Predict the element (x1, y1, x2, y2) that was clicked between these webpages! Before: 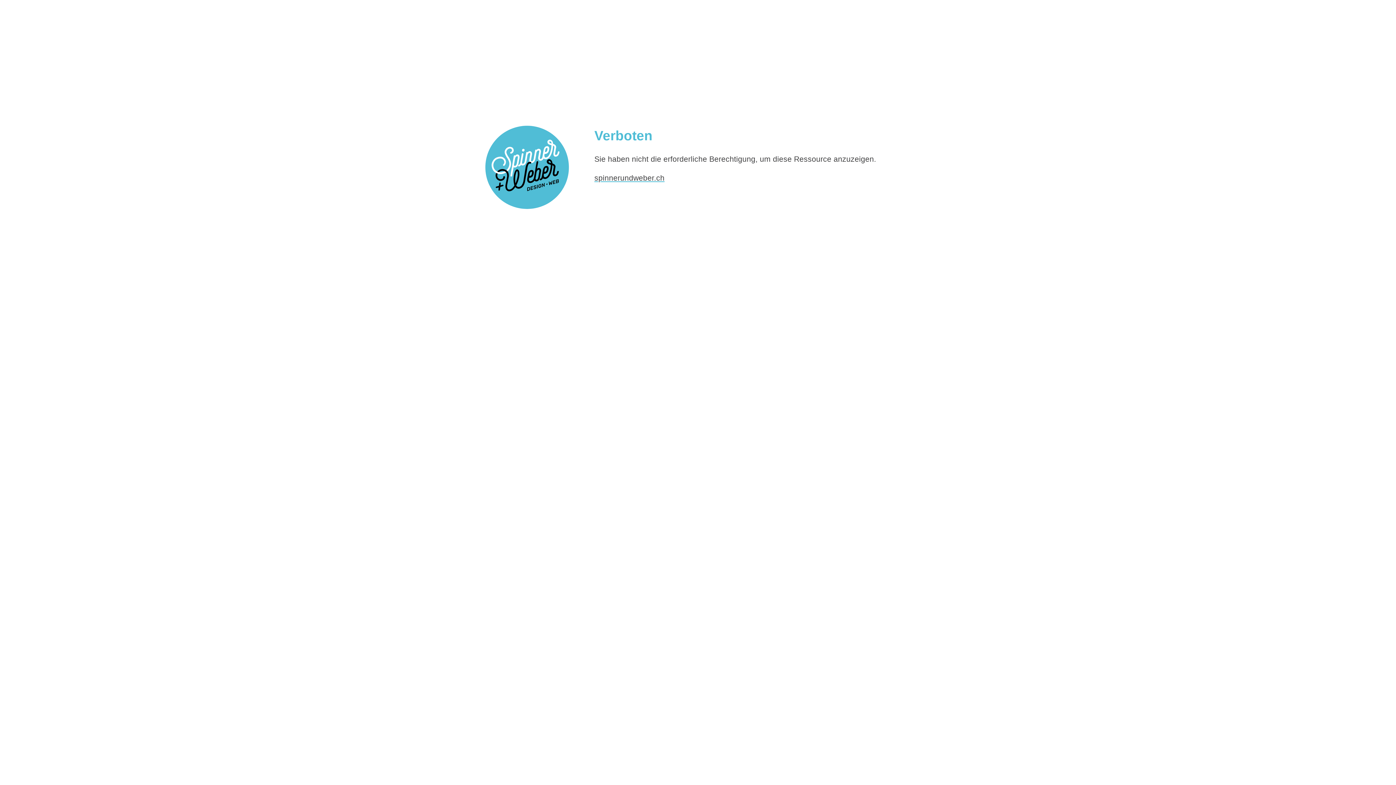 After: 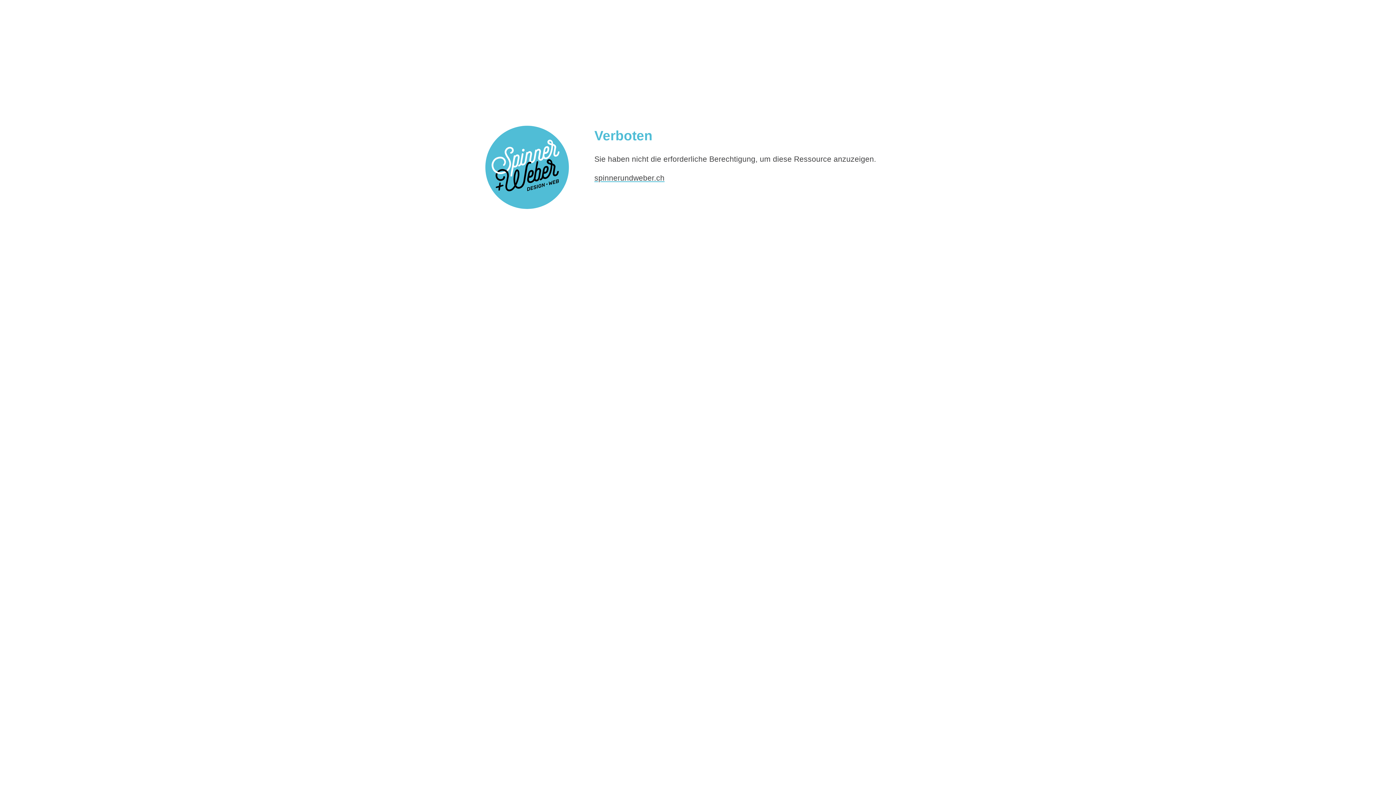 Action: label: spinnerundweber.ch bbox: (594, 173, 664, 182)